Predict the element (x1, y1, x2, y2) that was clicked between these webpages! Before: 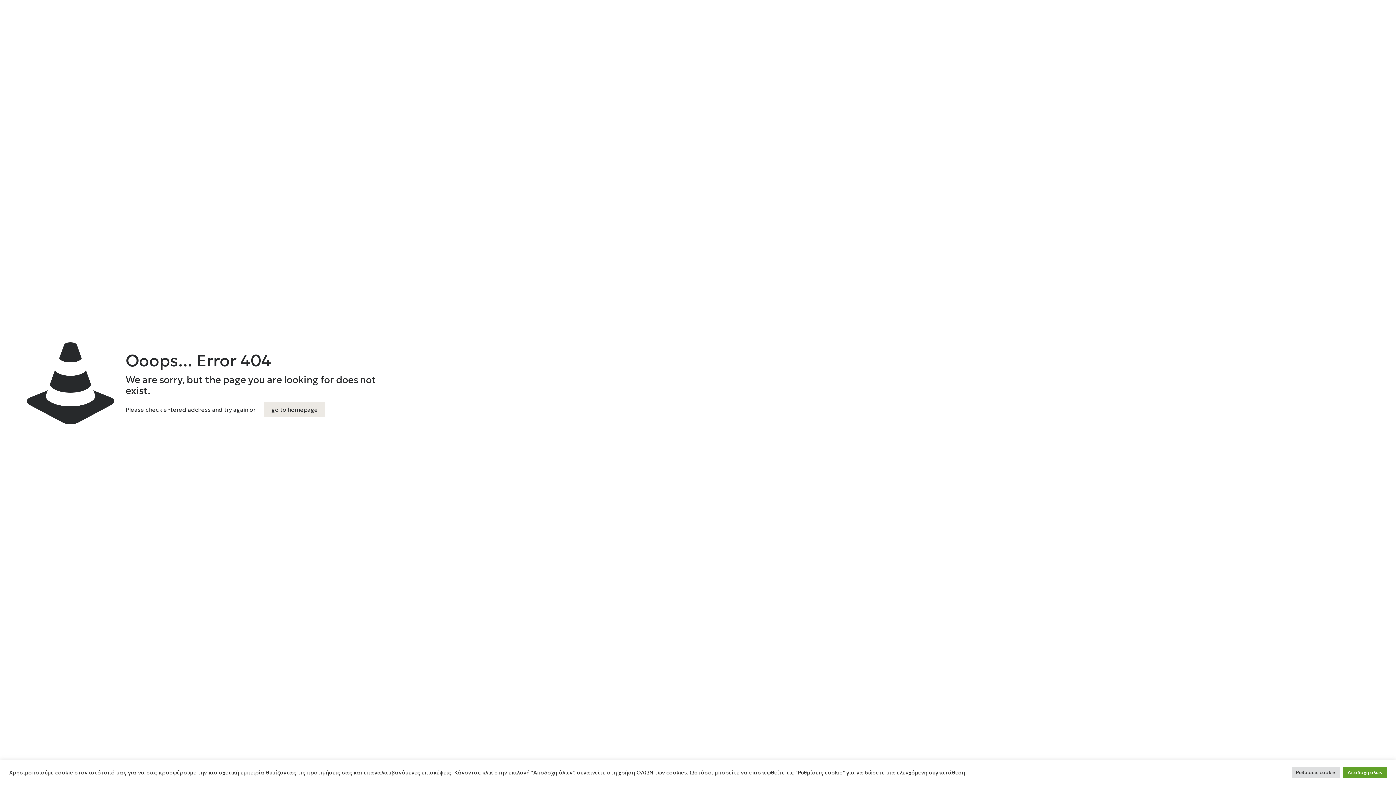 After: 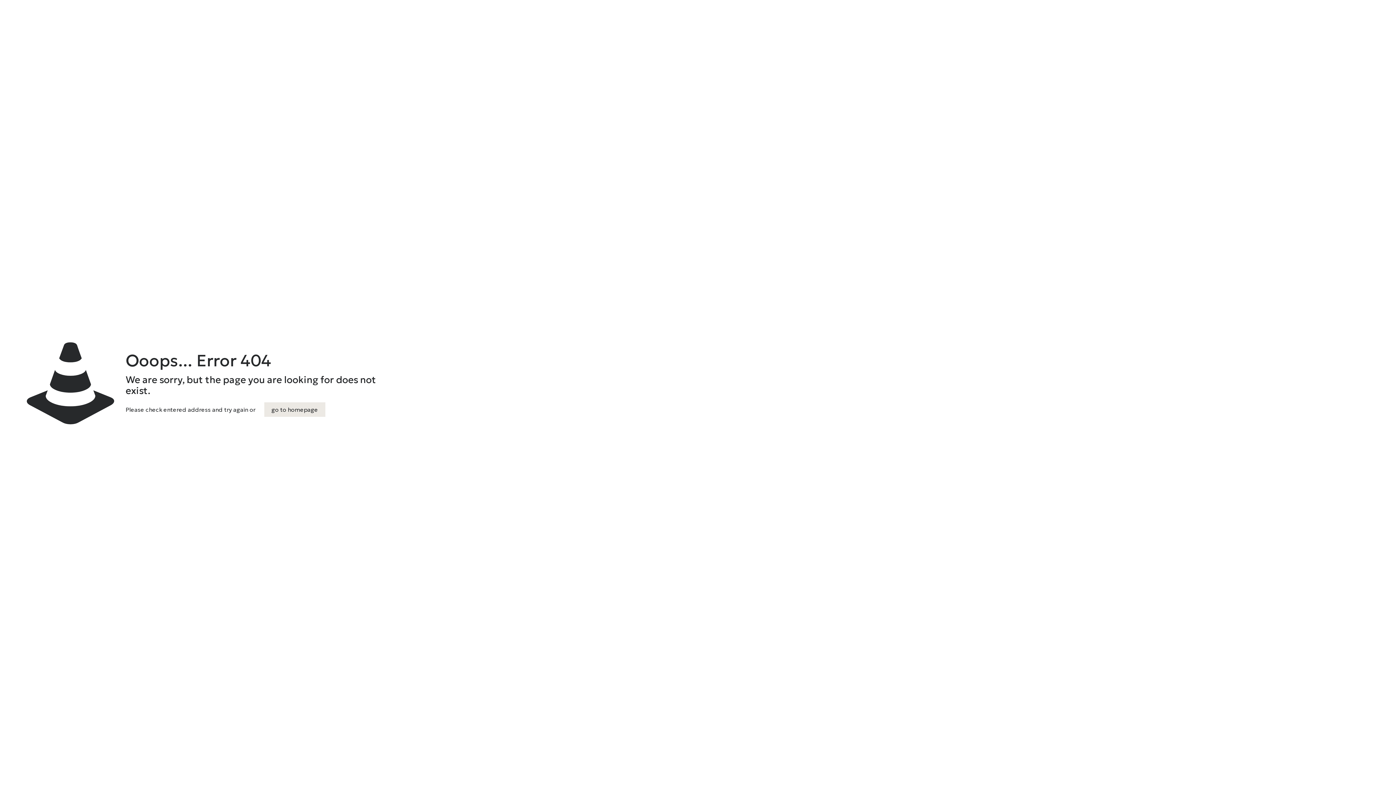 Action: bbox: (1343, 767, 1387, 778) label: Αποδοχή όλων